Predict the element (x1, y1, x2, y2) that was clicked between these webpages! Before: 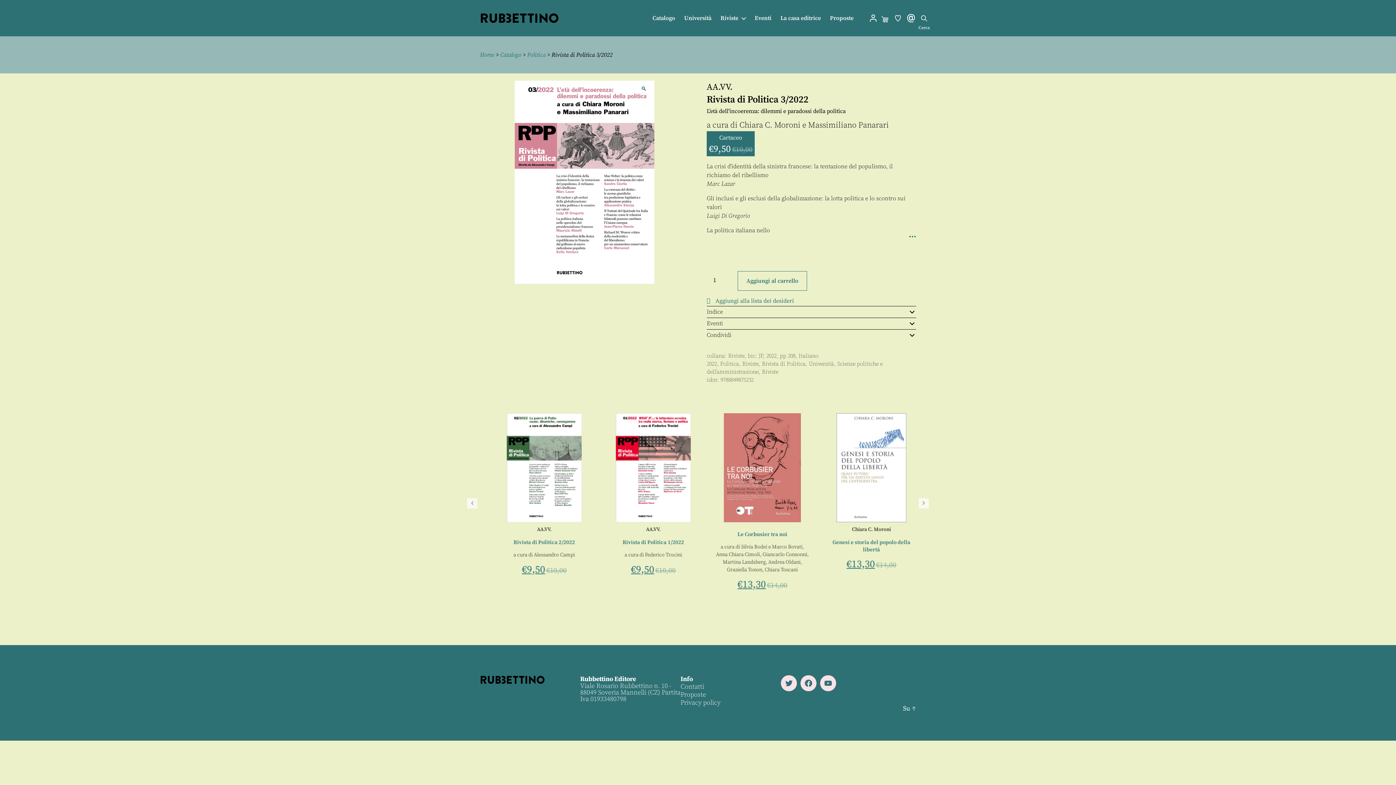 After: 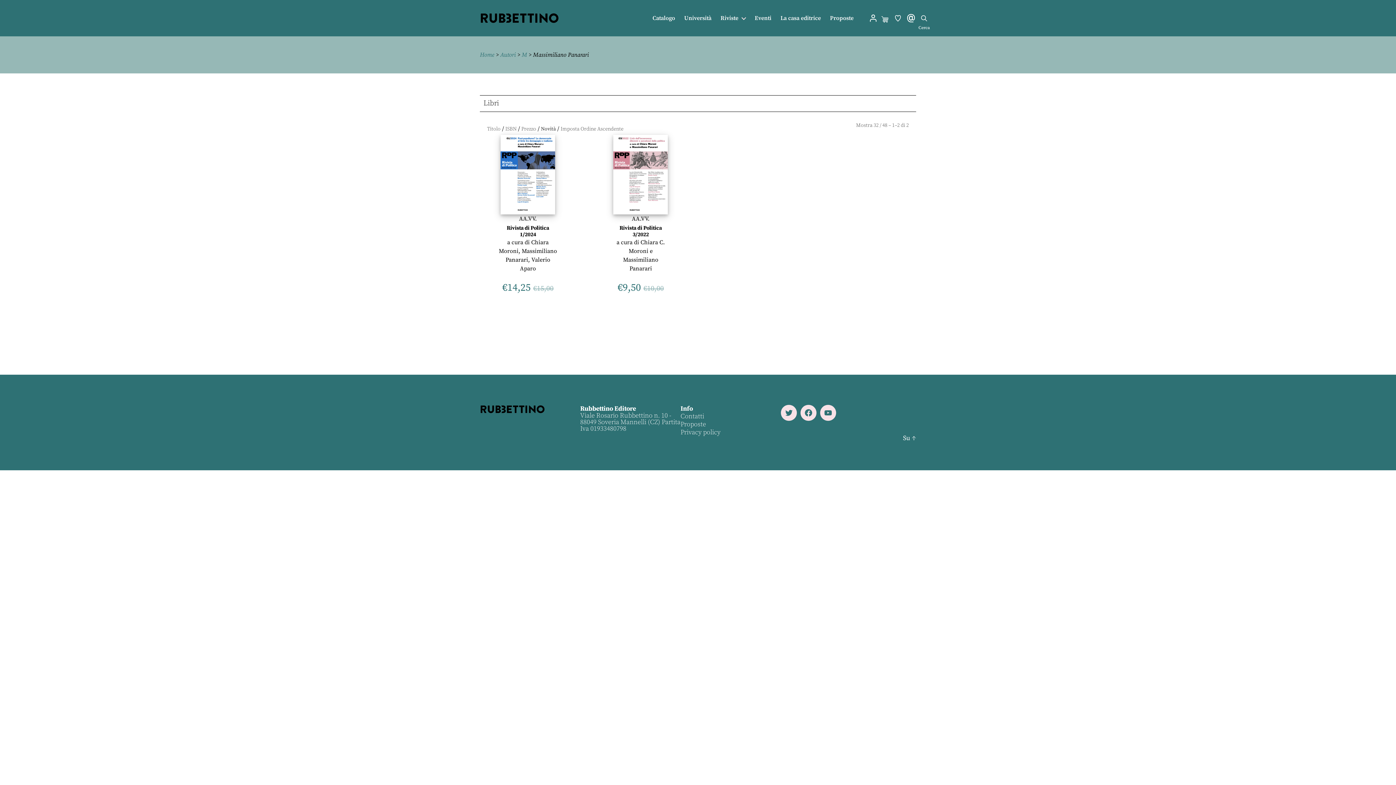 Action: bbox: (808, 120, 889, 130) label: Massimiliano Panarari